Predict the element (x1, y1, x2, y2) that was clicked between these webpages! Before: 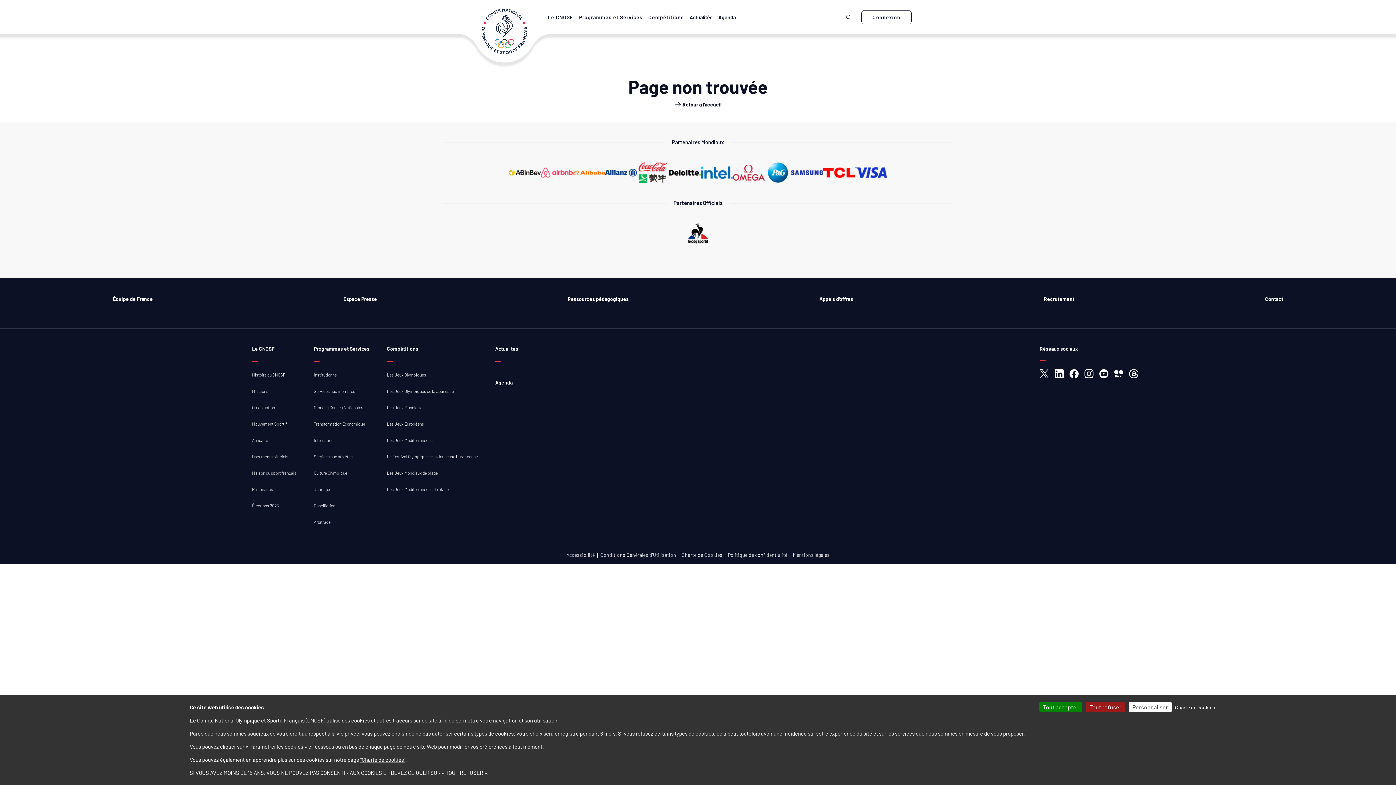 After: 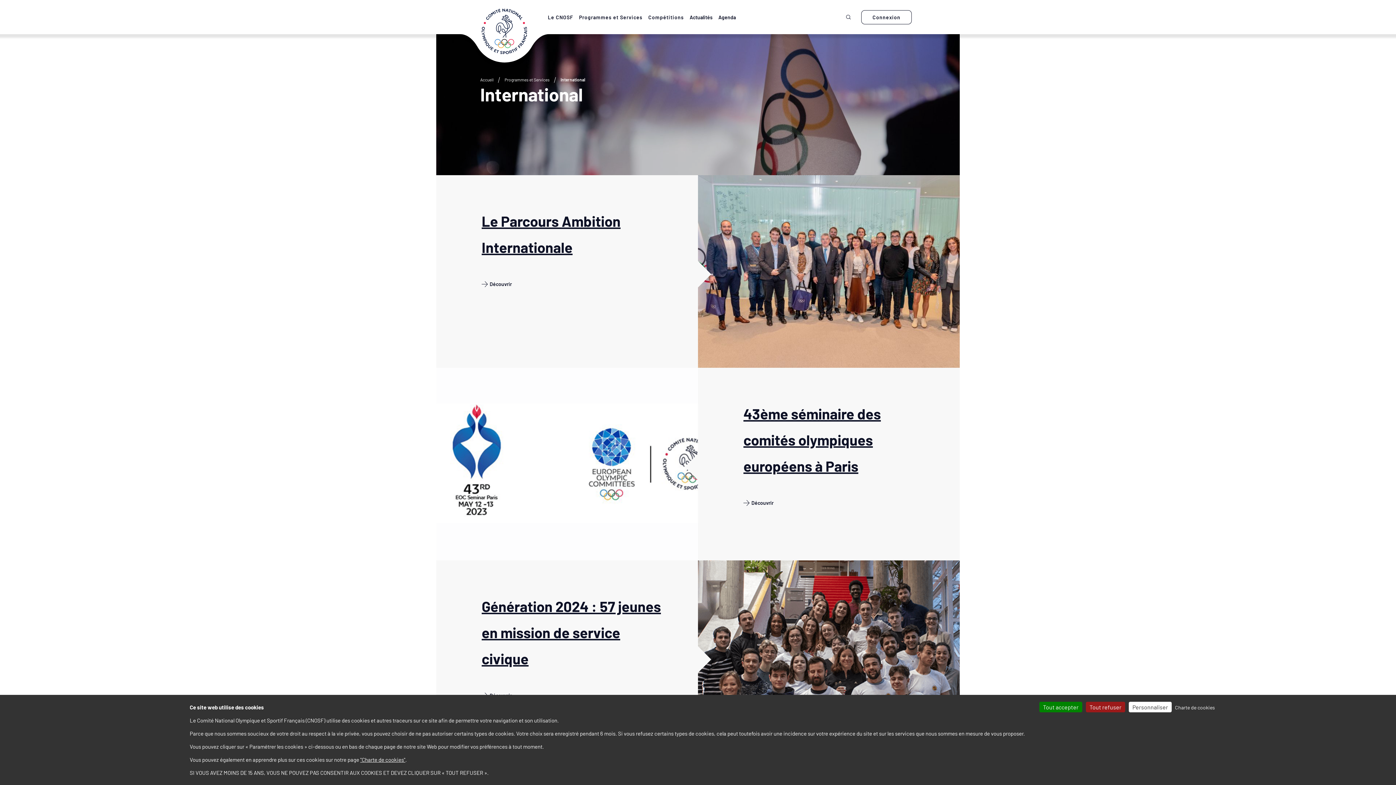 Action: bbox: (313, 437, 336, 442) label: International